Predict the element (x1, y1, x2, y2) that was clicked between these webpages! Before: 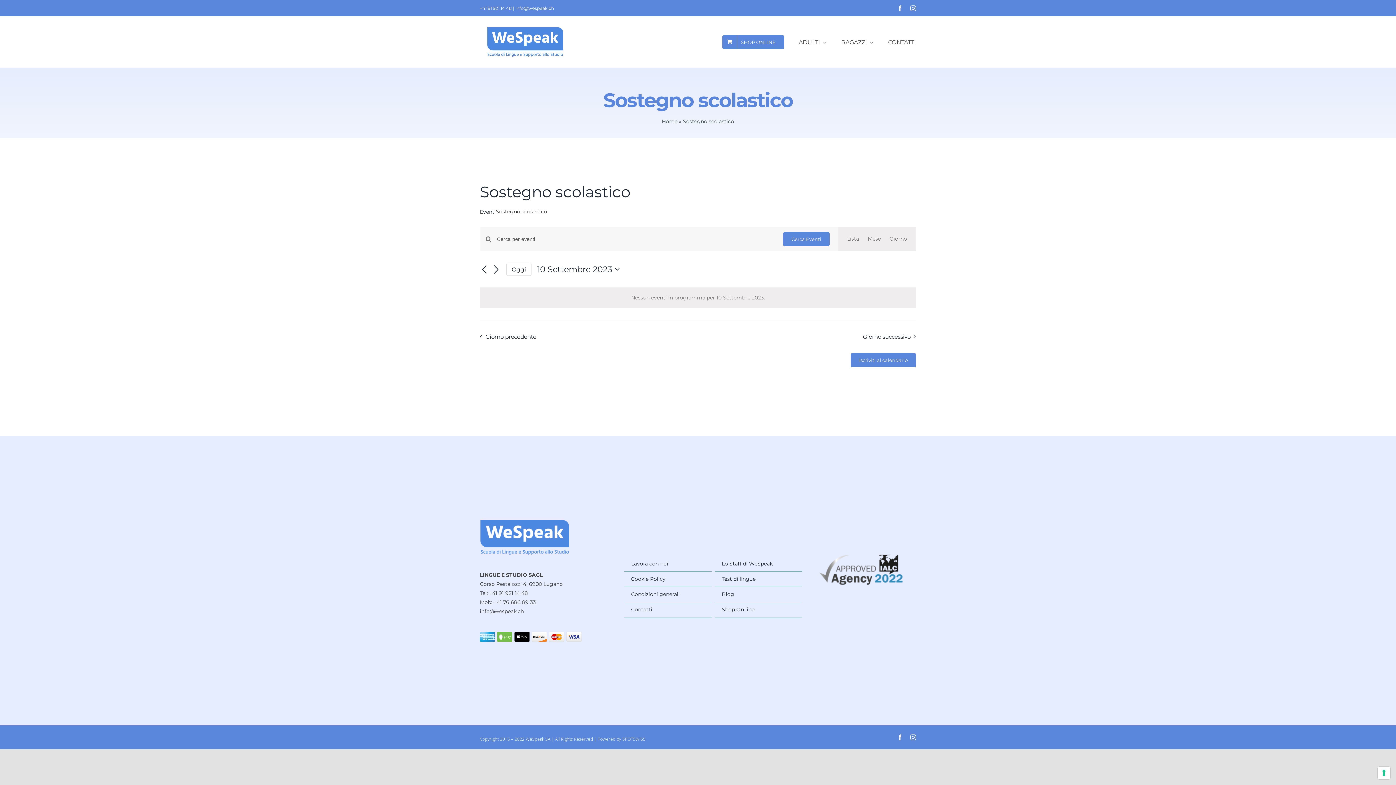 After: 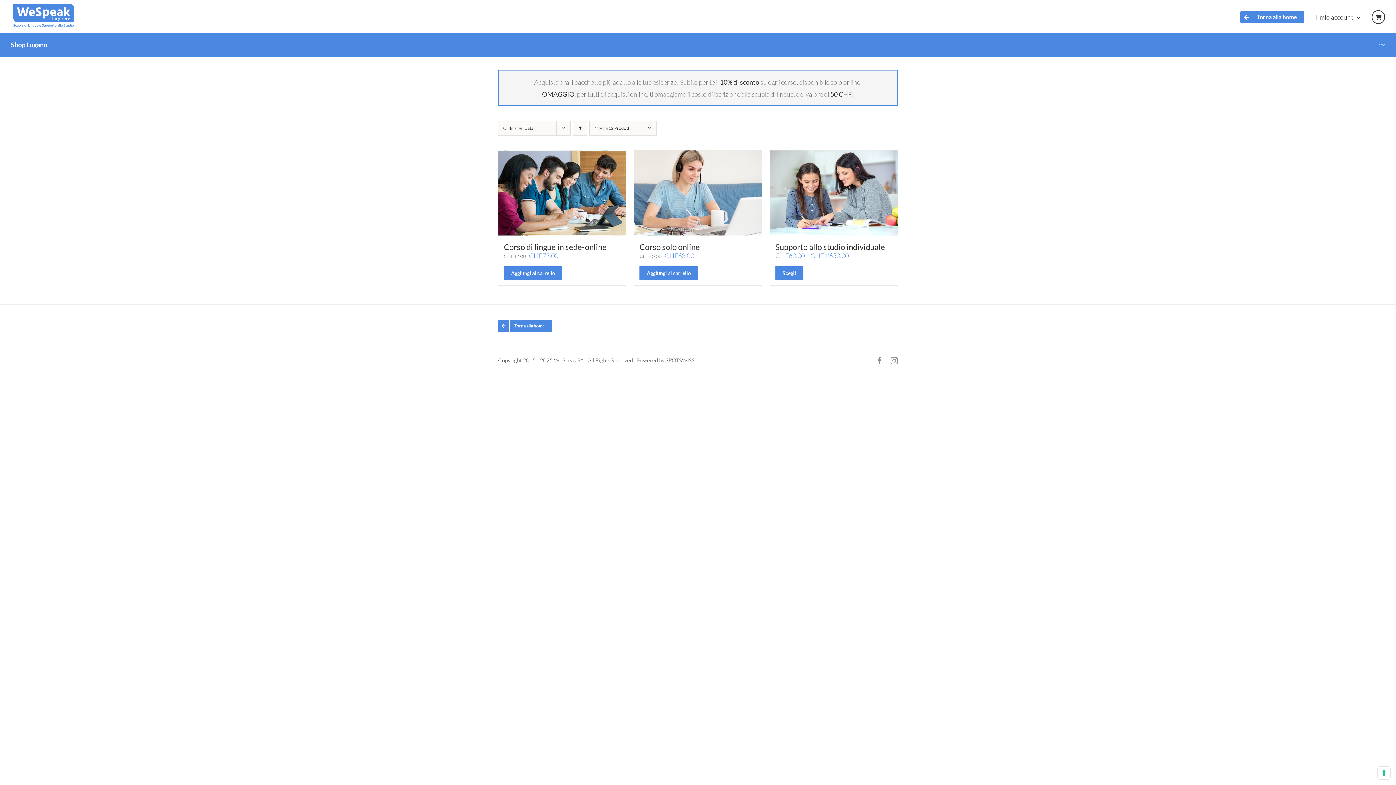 Action: label: Shop On line bbox: (714, 602, 802, 617)